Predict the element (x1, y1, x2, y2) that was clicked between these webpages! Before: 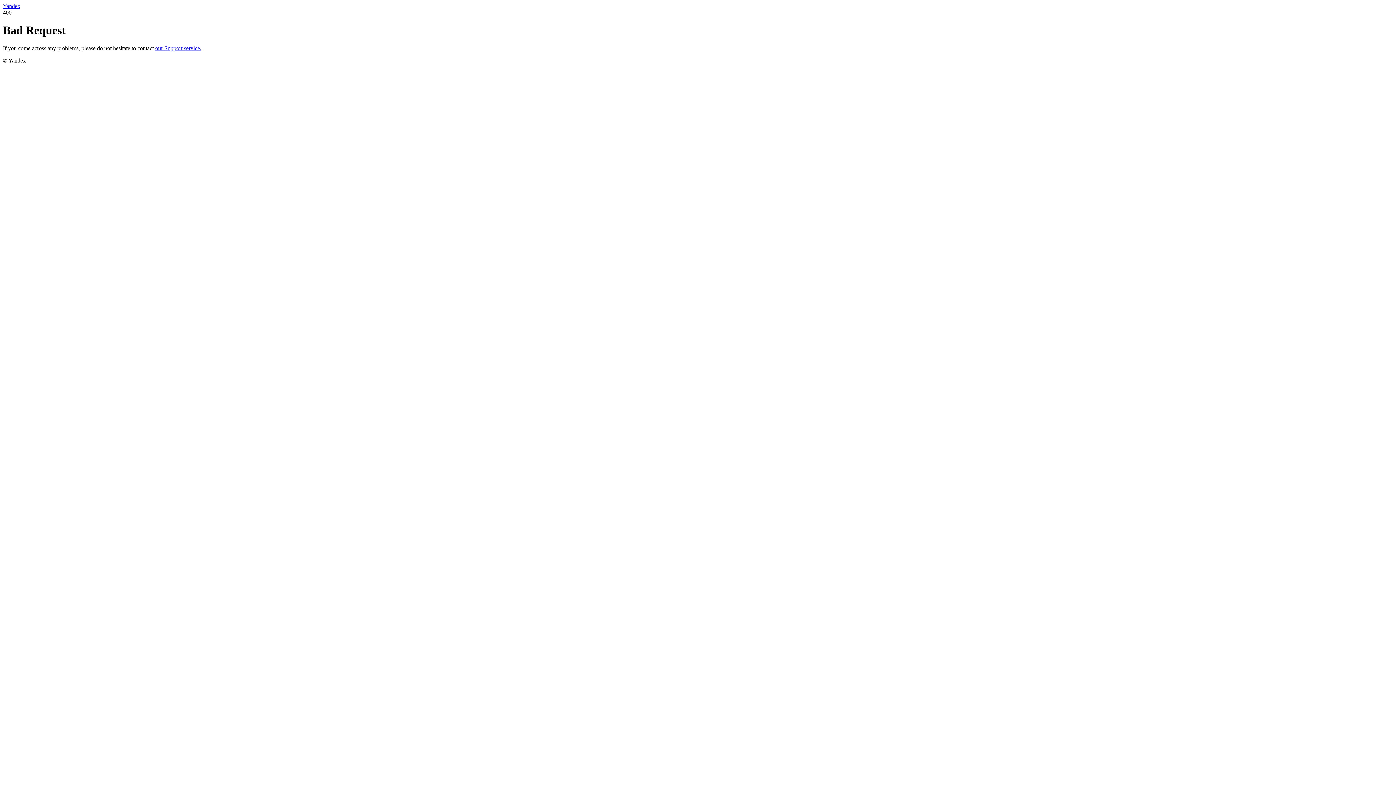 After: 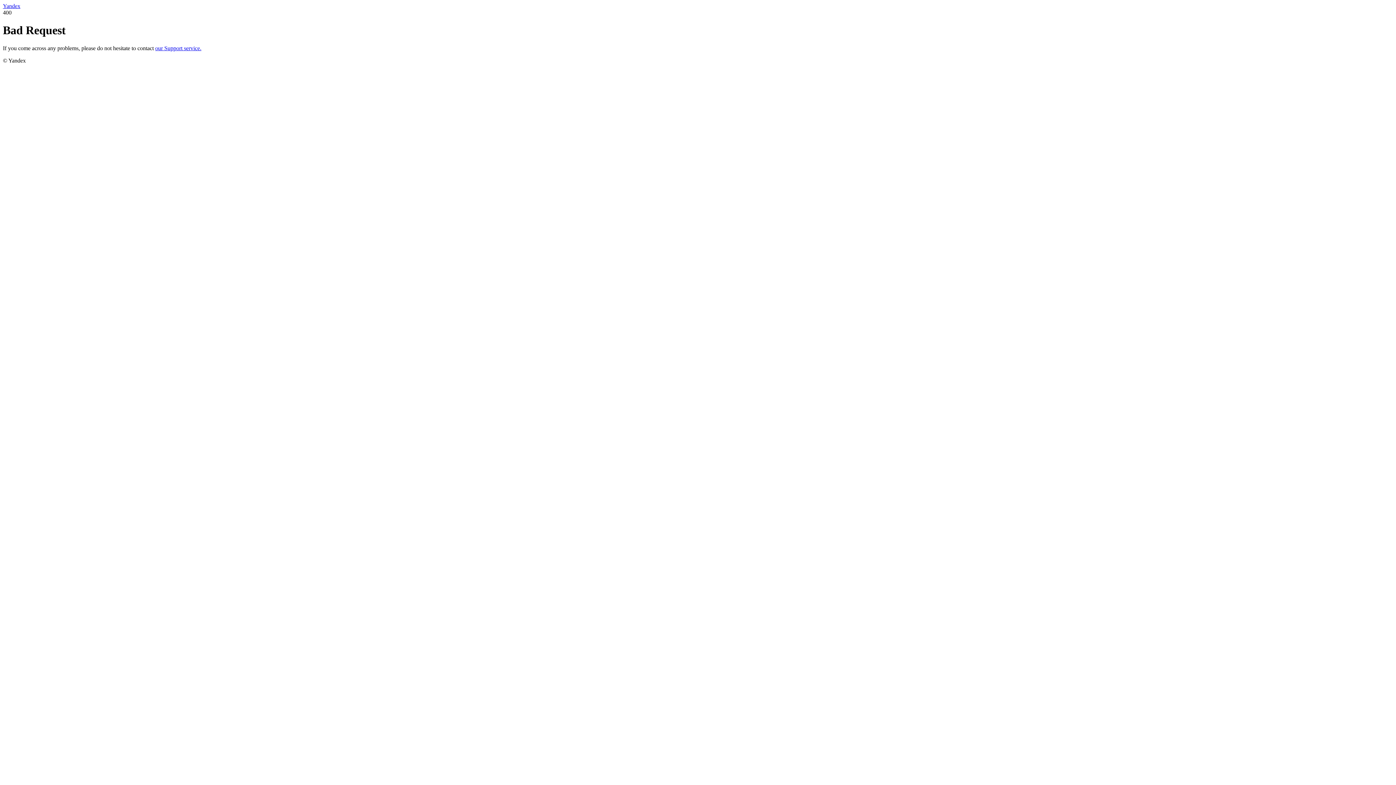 Action: bbox: (155, 45, 201, 51) label: our Support service.